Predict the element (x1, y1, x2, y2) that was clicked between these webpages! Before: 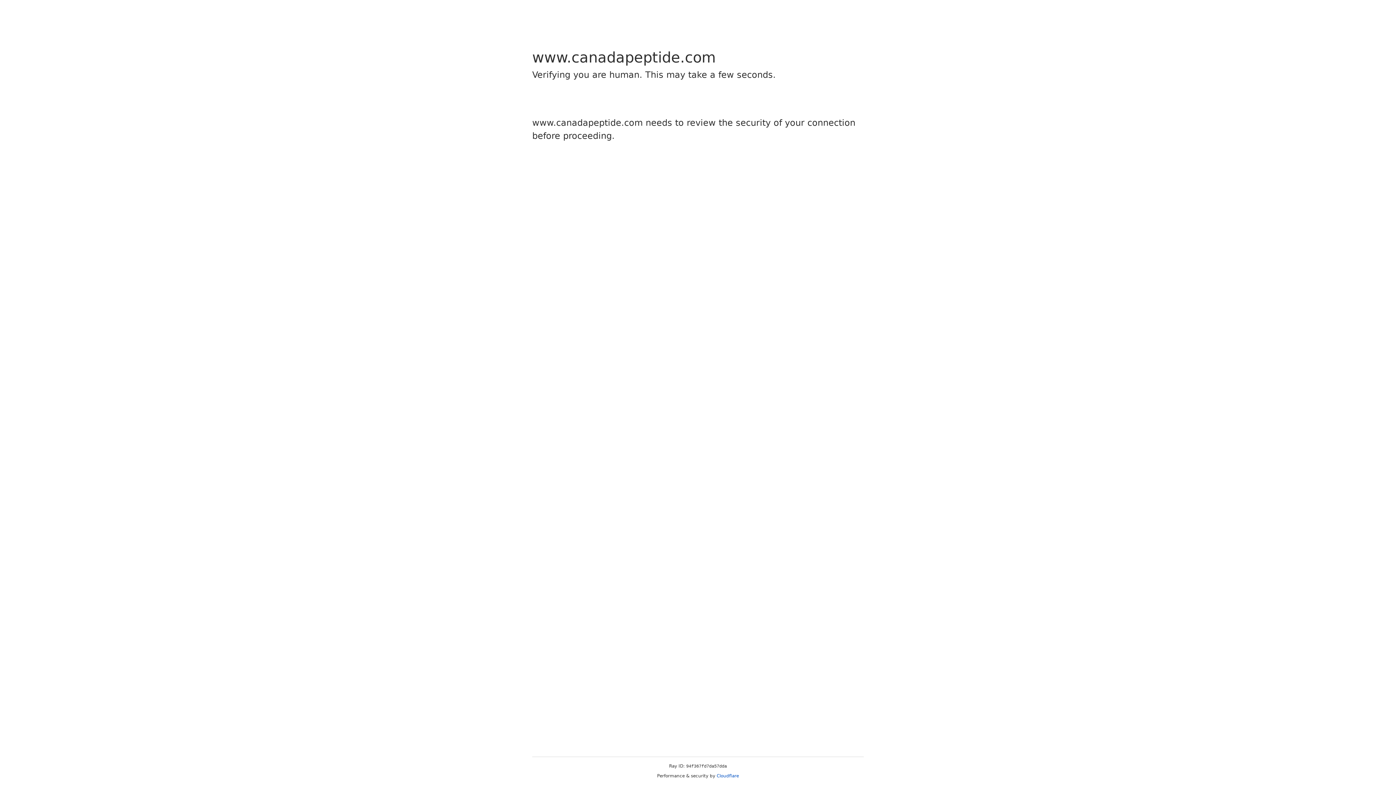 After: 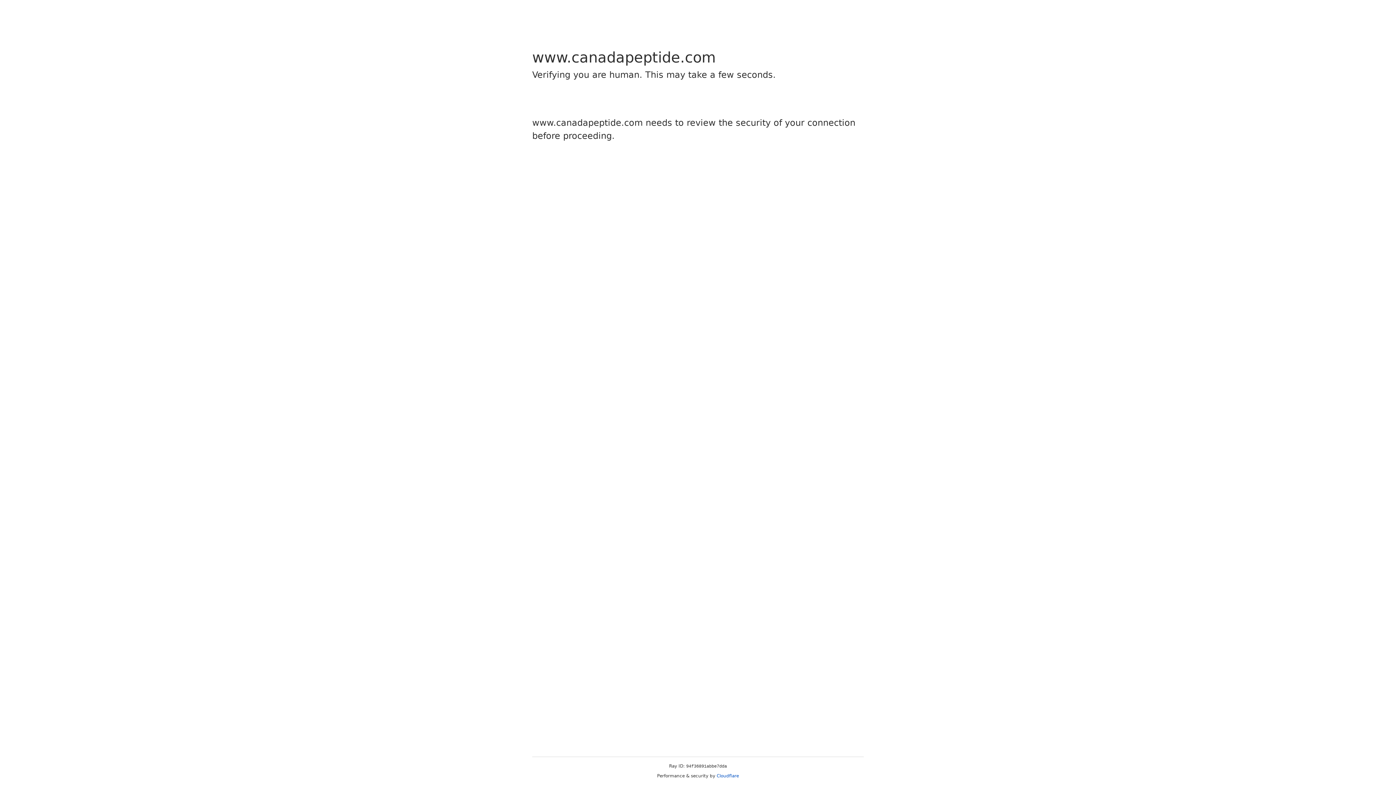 Action: label: Cloudflare bbox: (716, 773, 739, 778)